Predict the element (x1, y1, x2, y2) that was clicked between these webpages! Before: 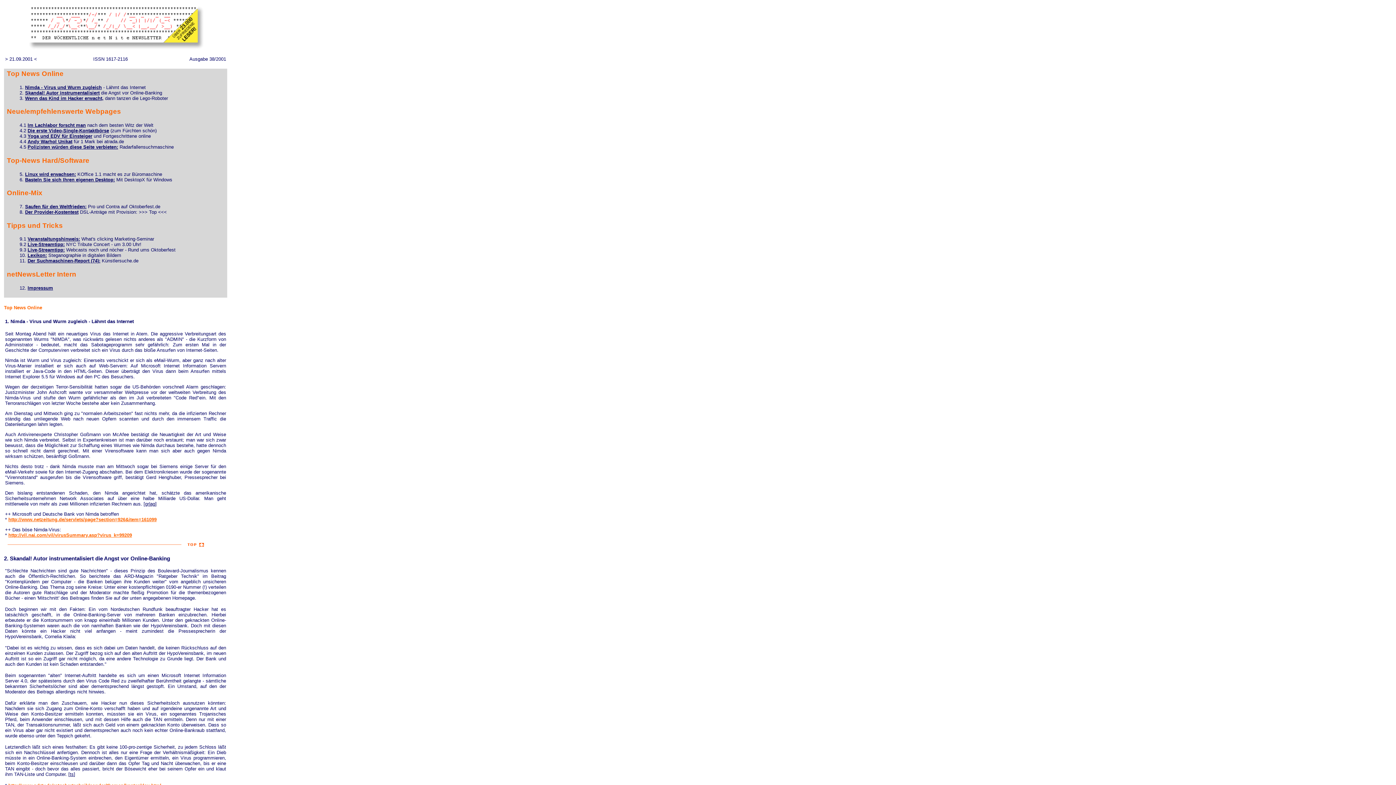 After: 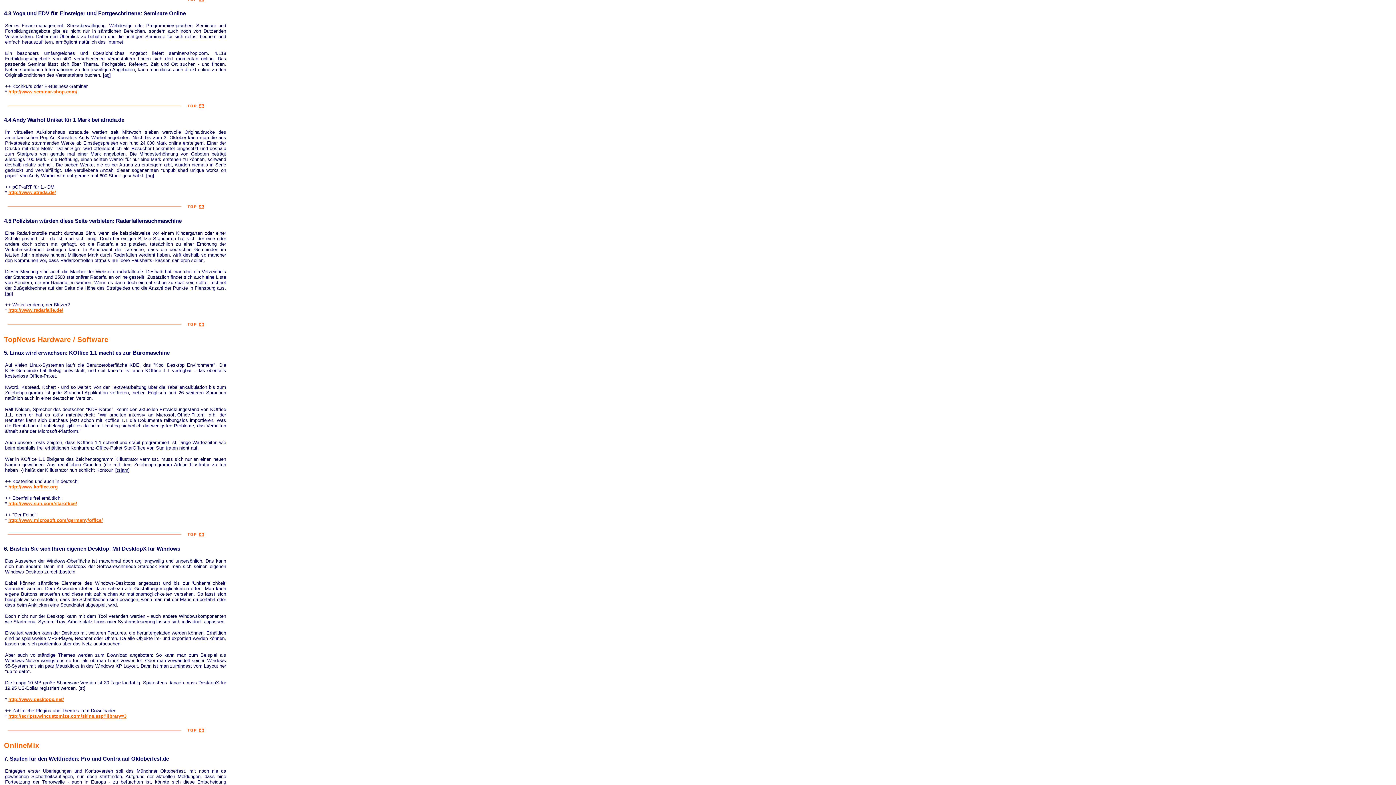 Action: label: Yoga und EDV für Einsteiger bbox: (27, 132, 92, 138)